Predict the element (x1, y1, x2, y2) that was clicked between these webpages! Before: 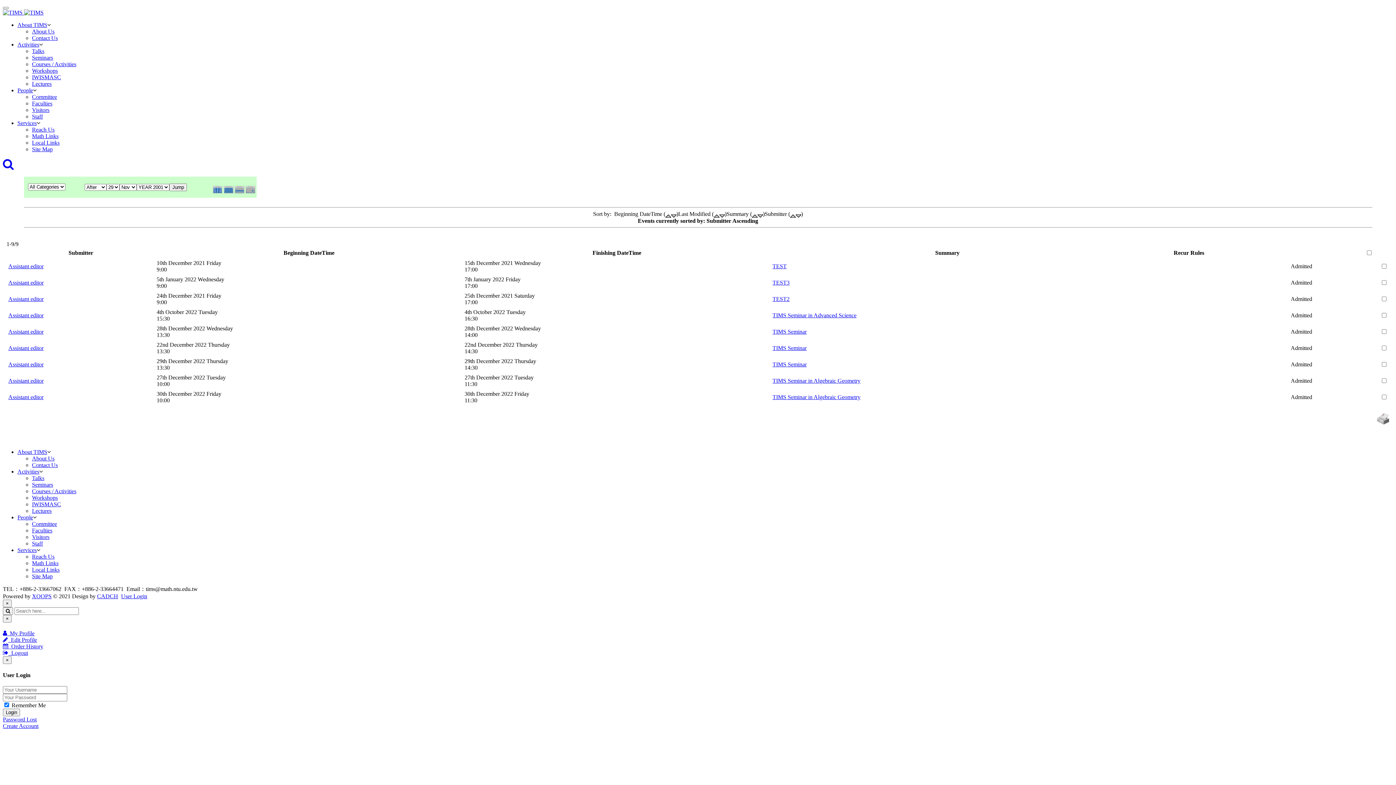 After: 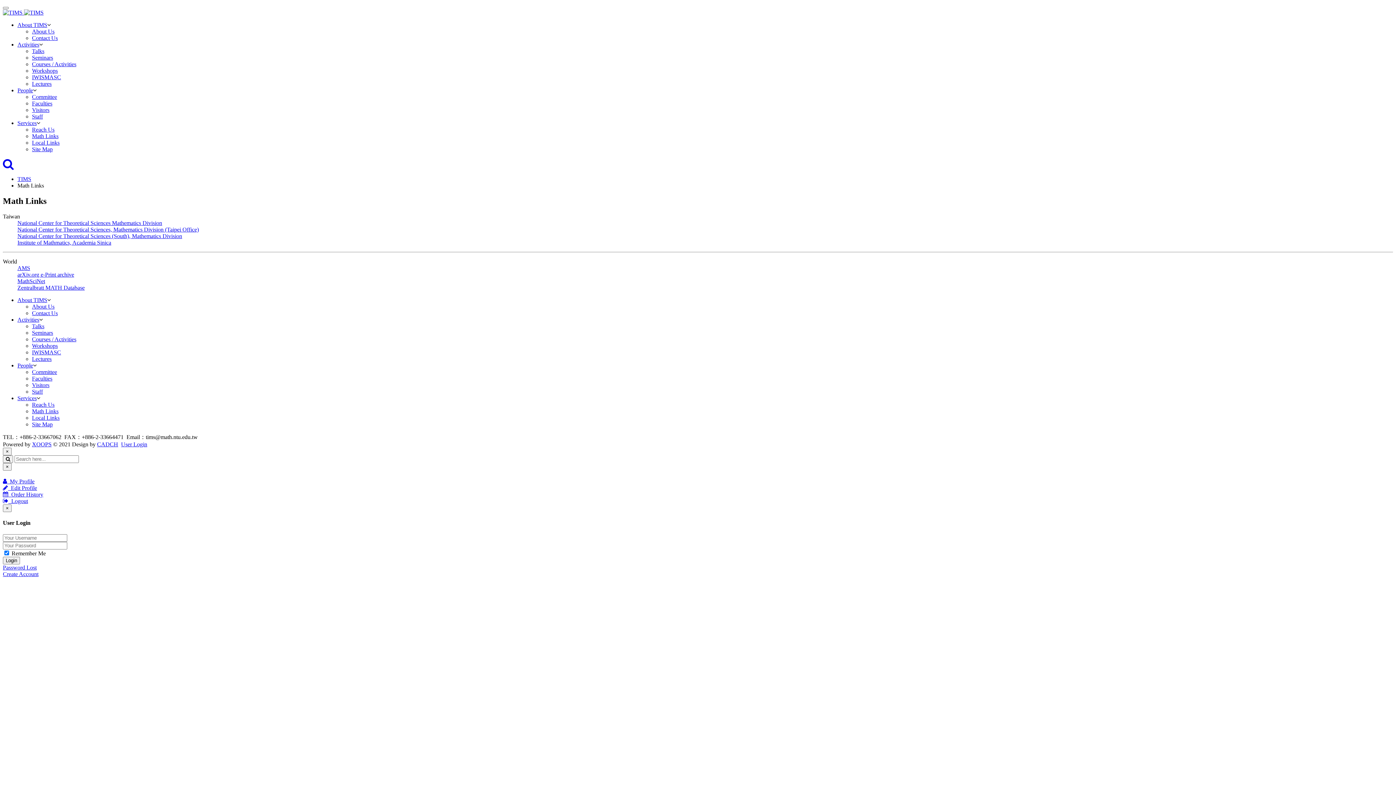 Action: bbox: (32, 133, 58, 139) label: Math Links